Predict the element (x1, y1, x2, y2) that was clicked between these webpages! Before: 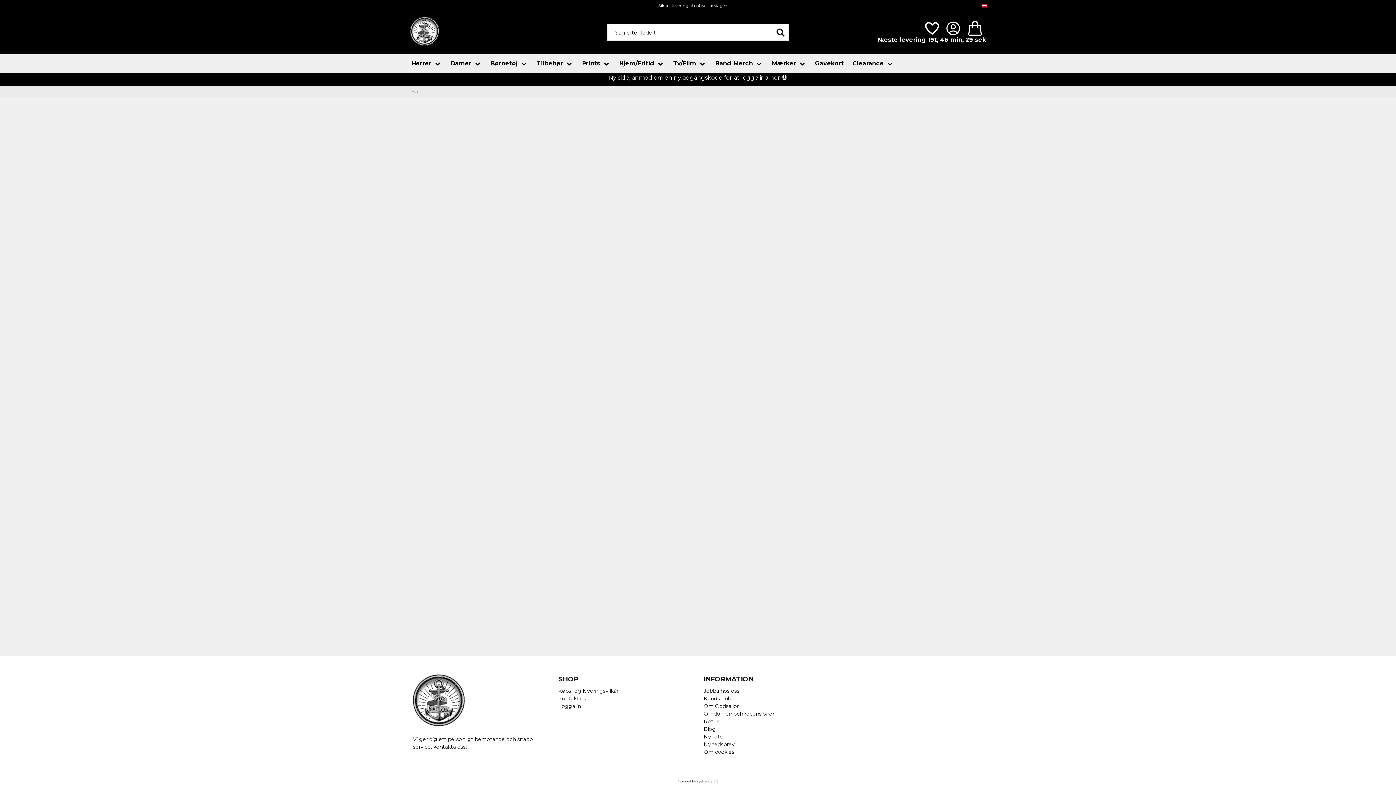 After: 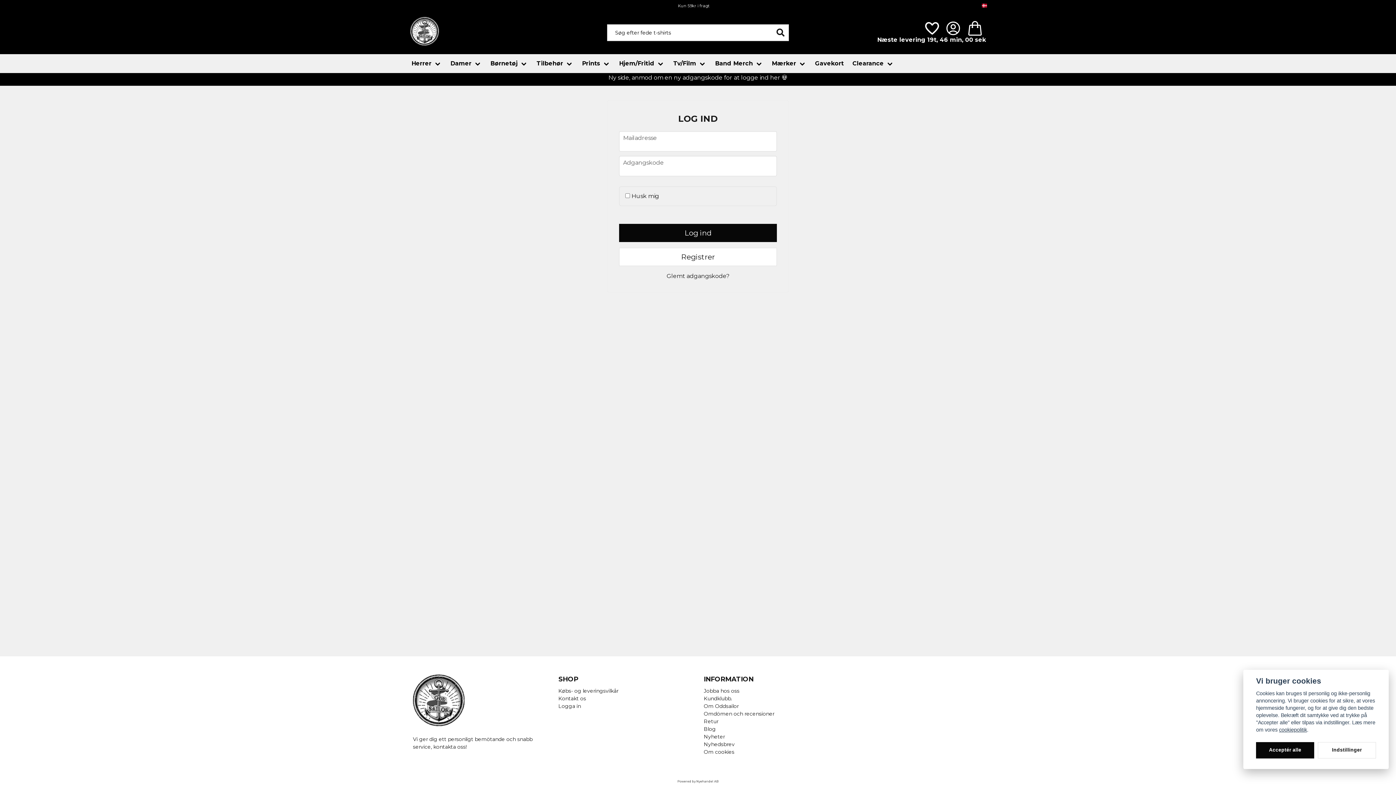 Action: label: Logga in bbox: (558, 703, 581, 709)